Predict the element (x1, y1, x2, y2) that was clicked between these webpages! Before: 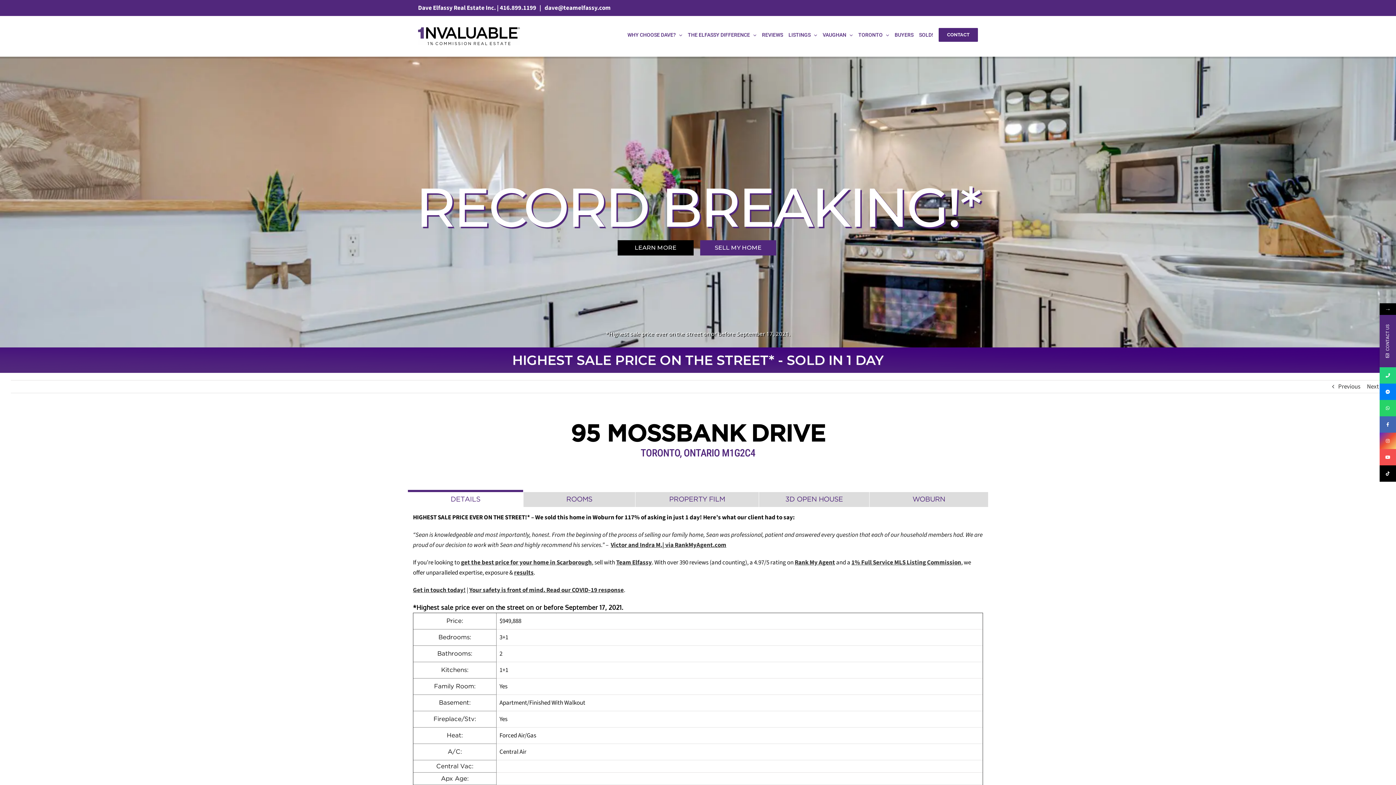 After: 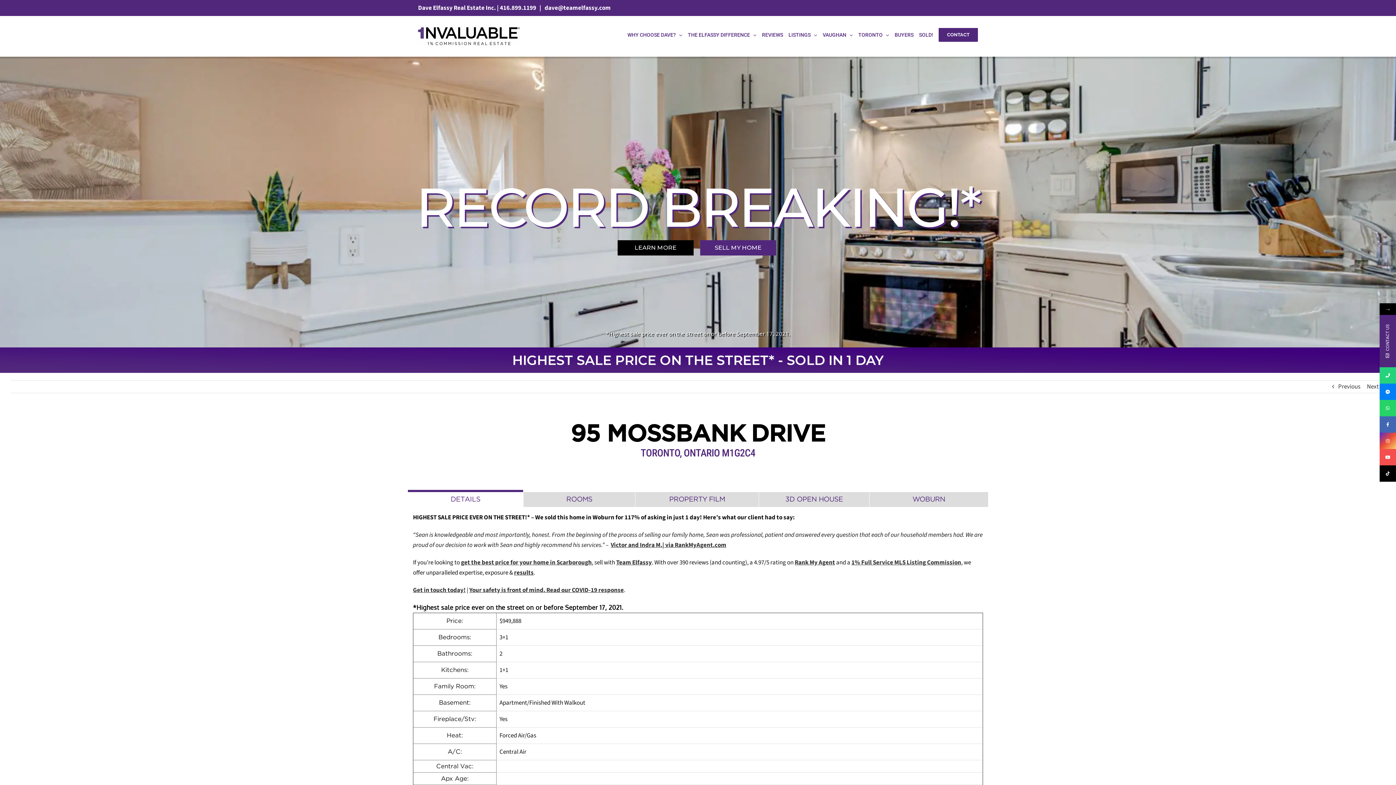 Action: bbox: (408, 490, 523, 507) label: DETAILS